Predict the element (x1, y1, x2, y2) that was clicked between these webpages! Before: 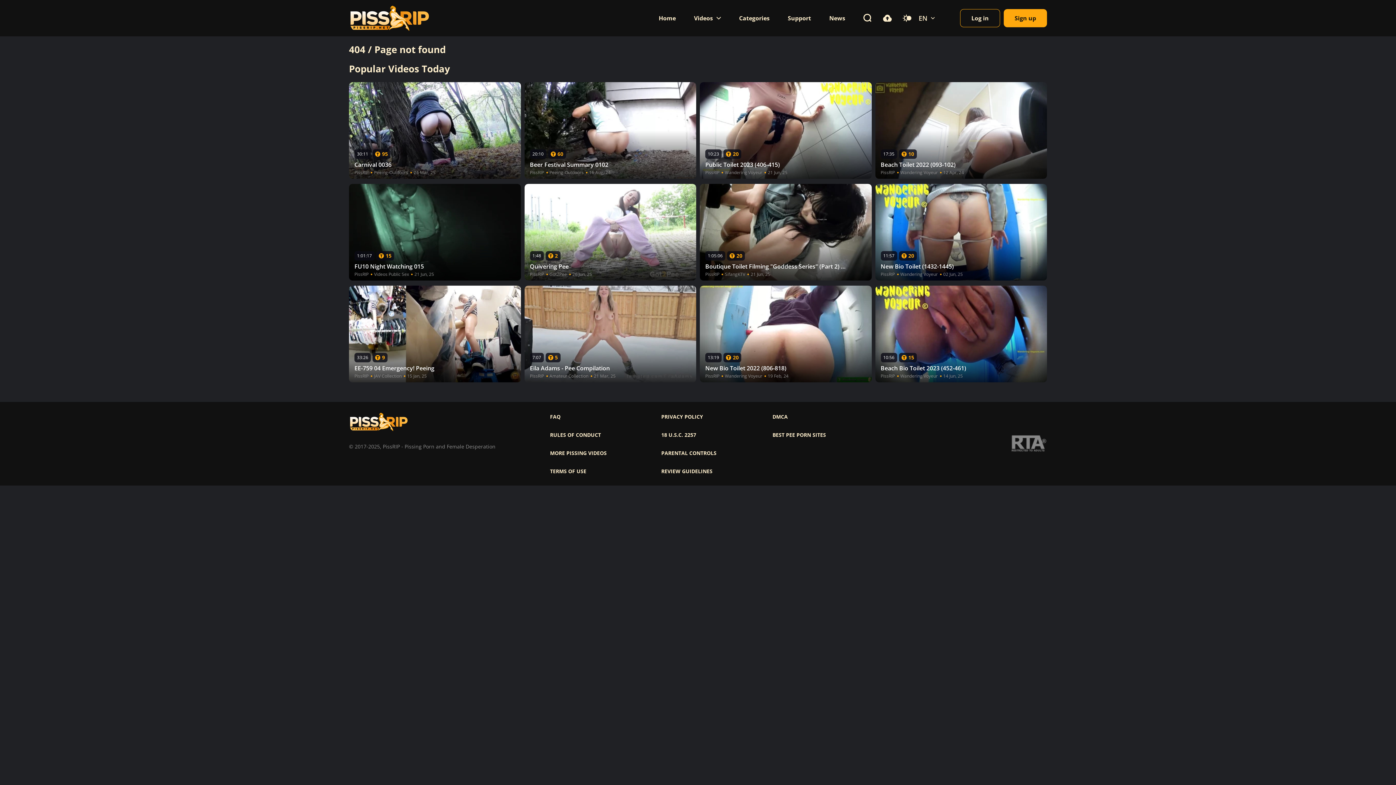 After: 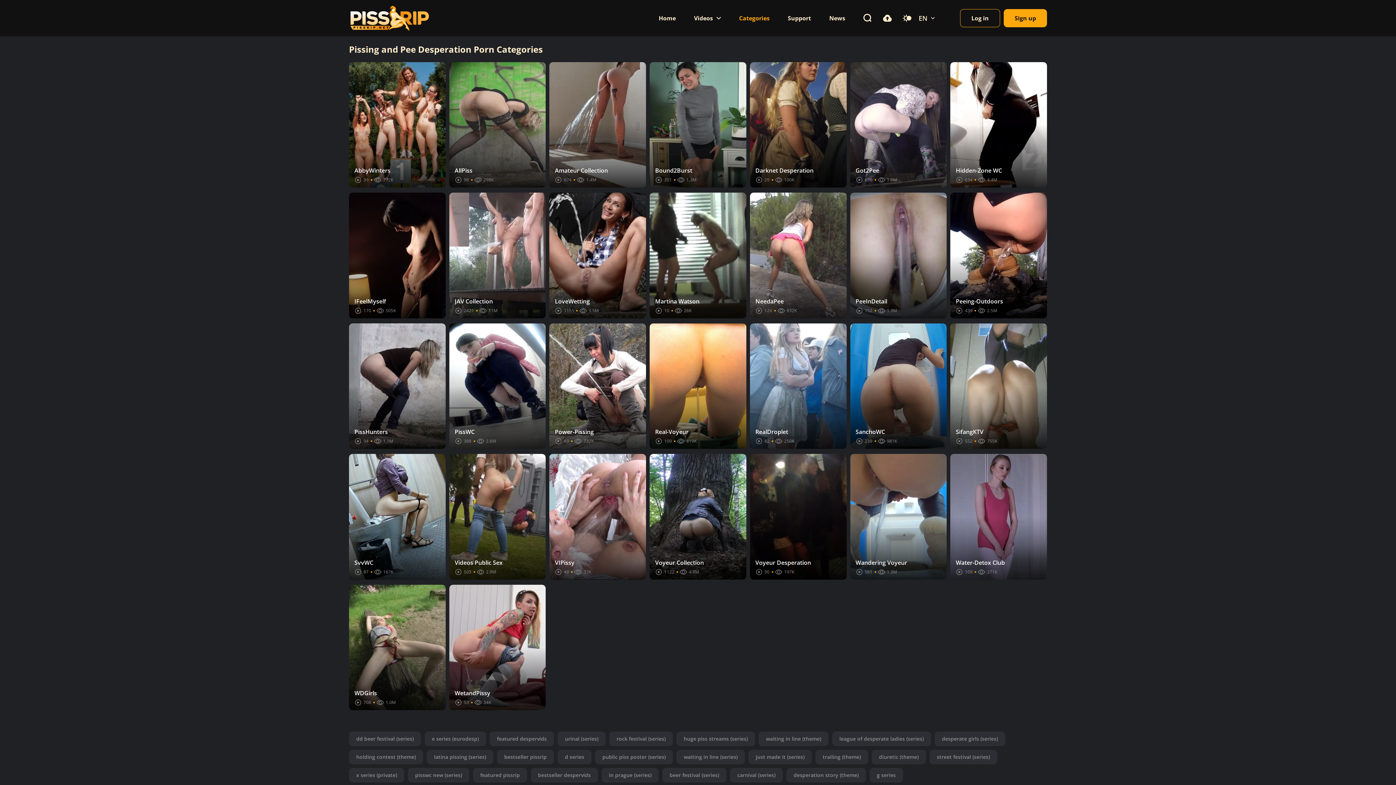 Action: label: Categories bbox: (739, 0, 769, 36)